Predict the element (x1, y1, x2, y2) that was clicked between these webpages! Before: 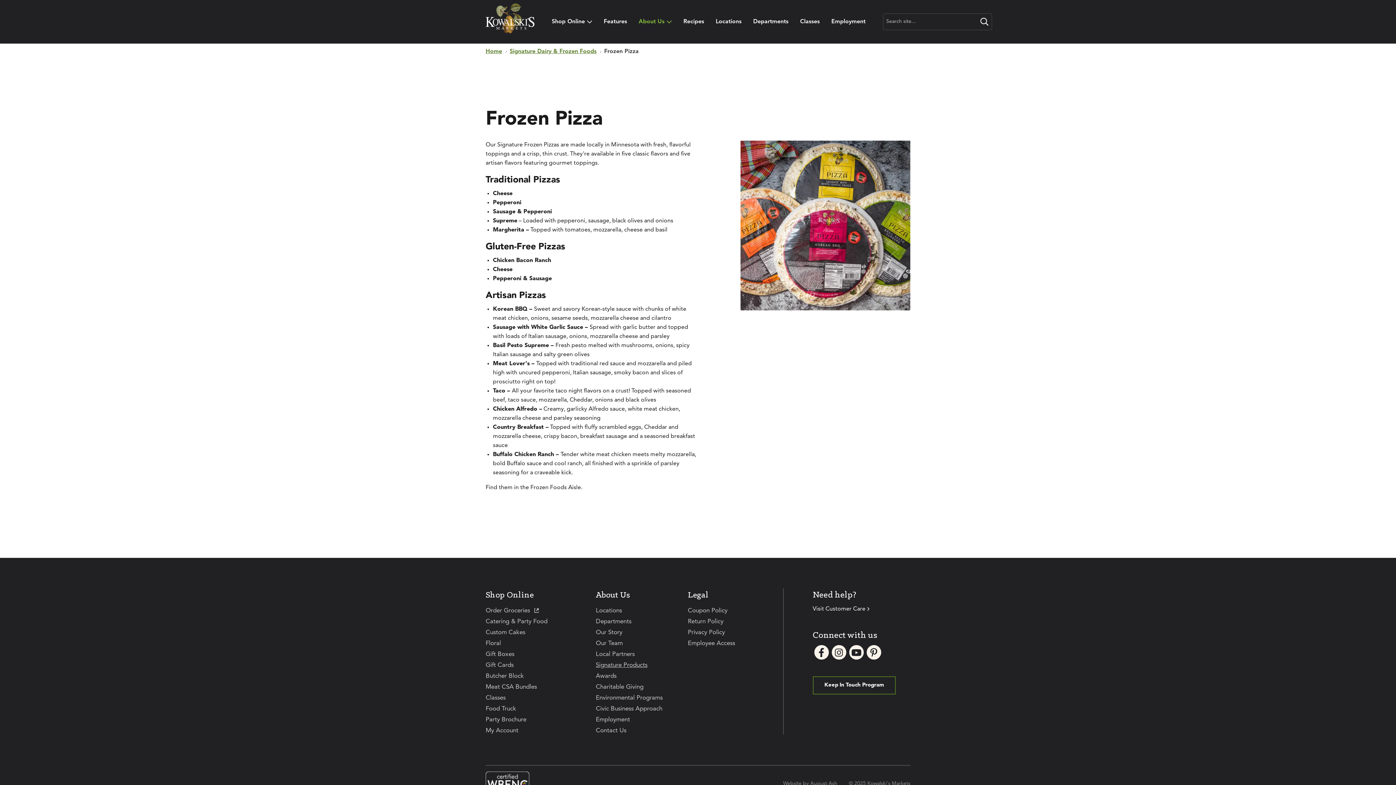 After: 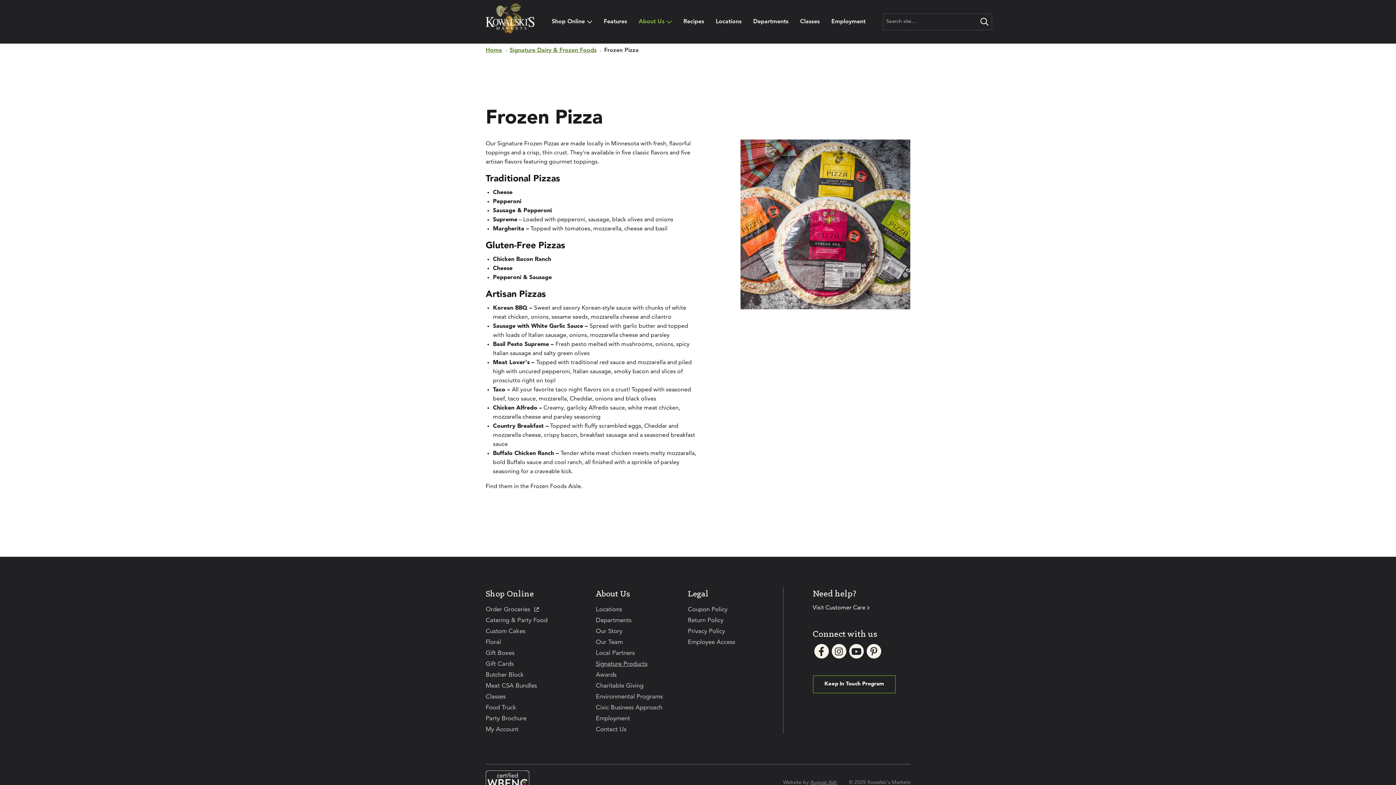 Action: label: August Ash bbox: (810, 781, 837, 786)